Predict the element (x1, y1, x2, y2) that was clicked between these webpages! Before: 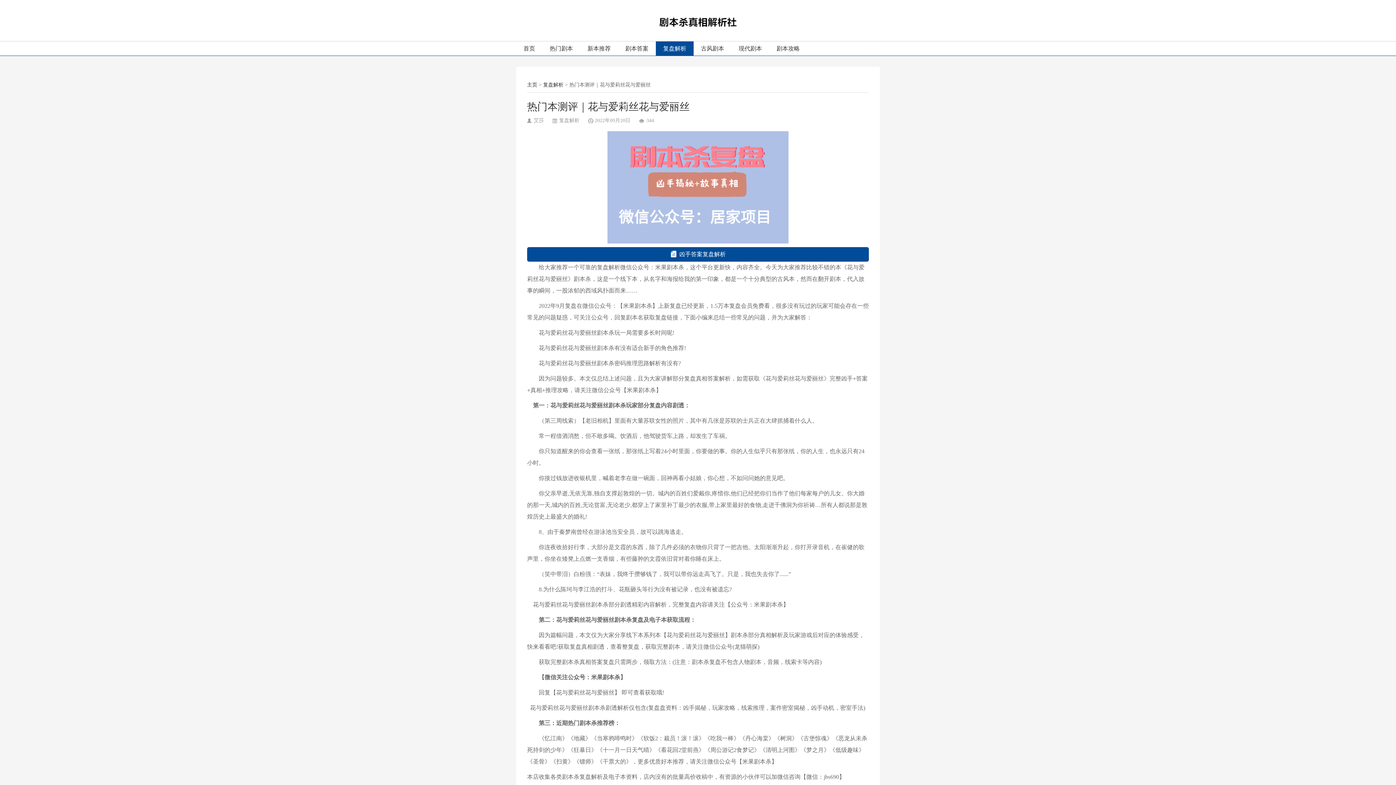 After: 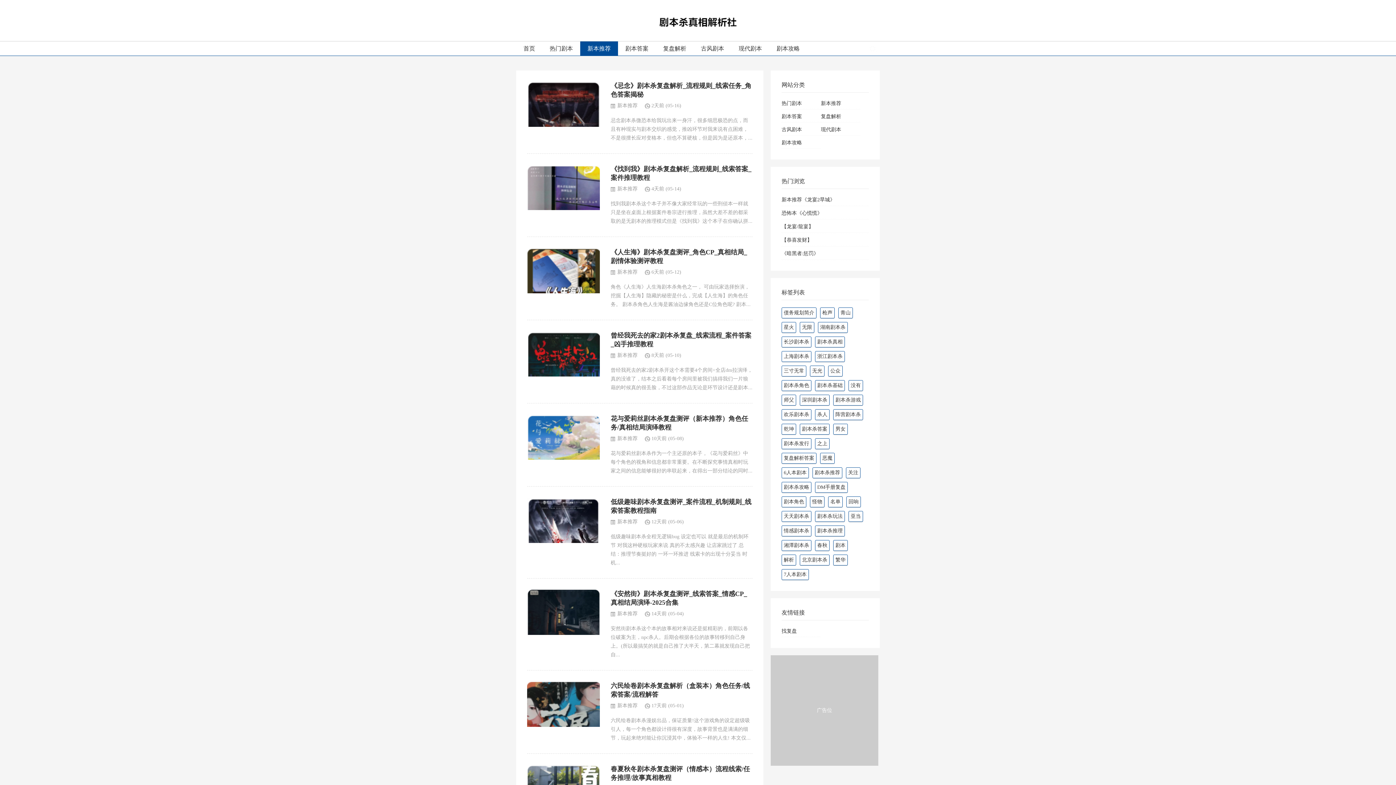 Action: label: 新本推荐 bbox: (580, 41, 618, 55)